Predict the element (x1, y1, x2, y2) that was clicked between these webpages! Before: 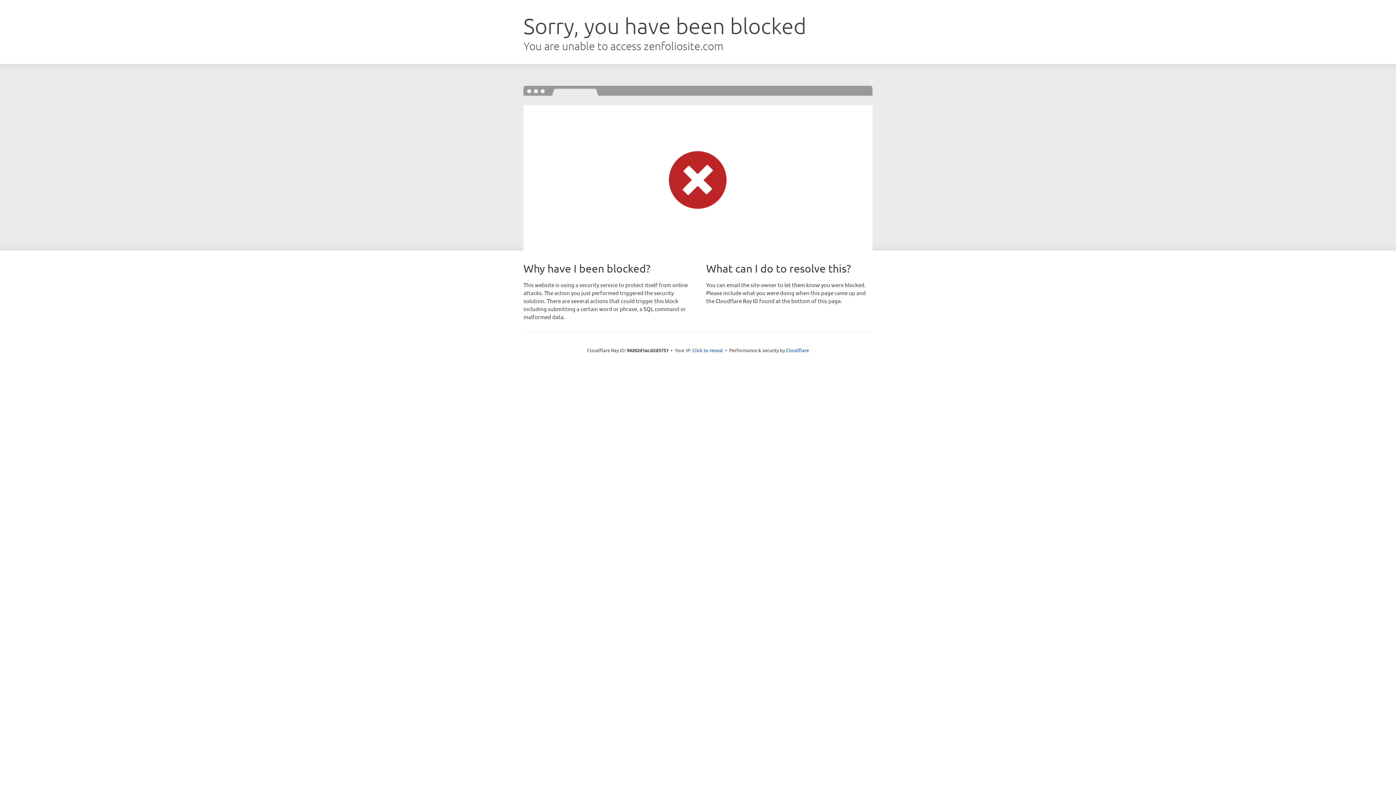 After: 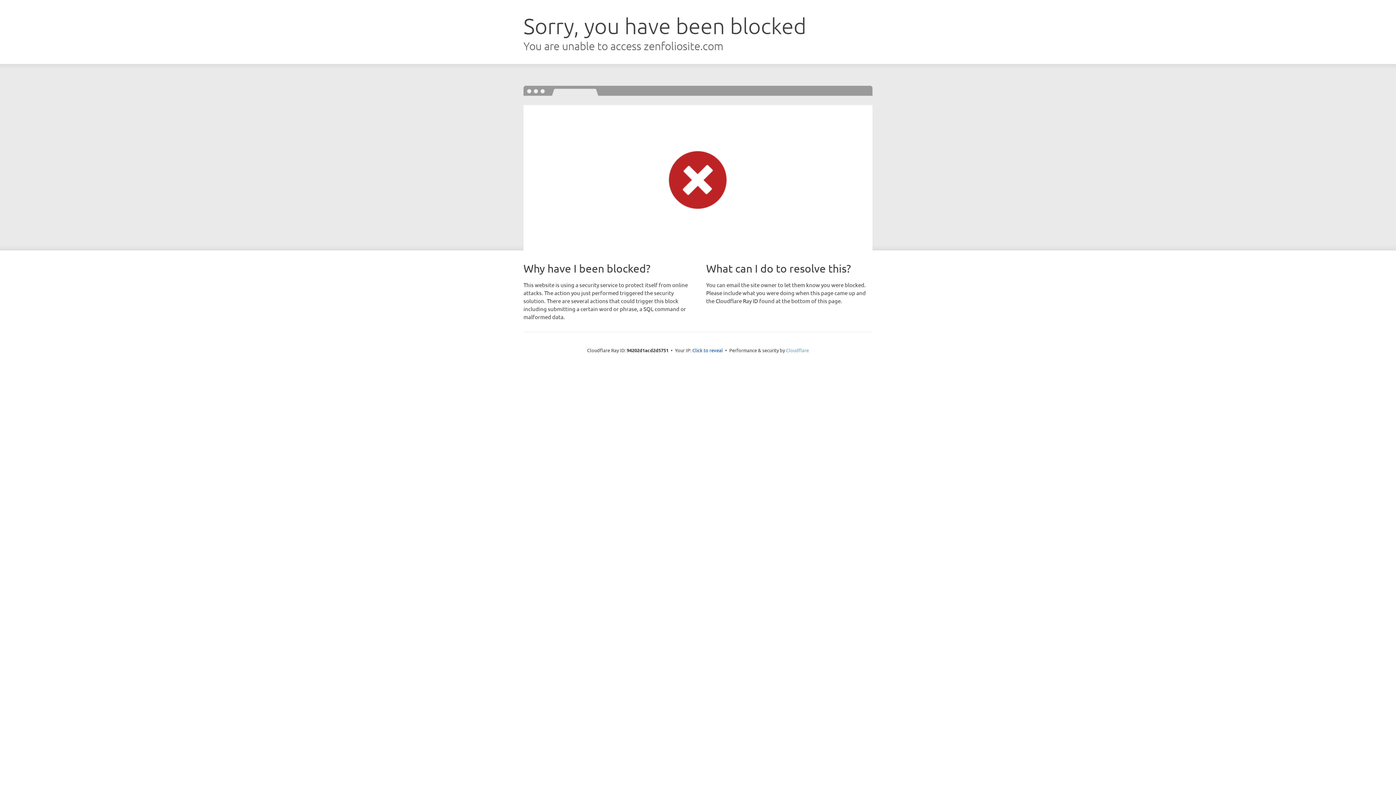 Action: label: Cloudflare bbox: (786, 347, 809, 353)